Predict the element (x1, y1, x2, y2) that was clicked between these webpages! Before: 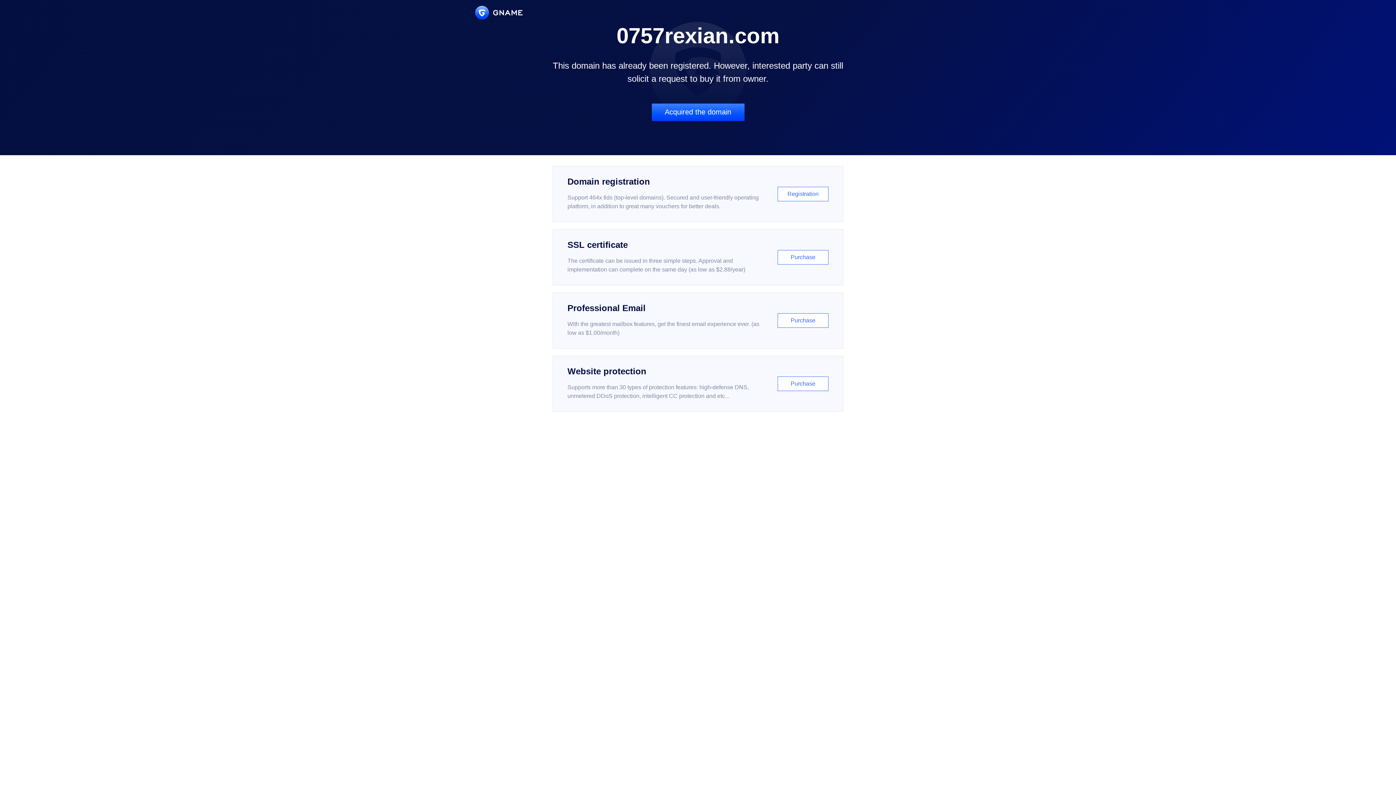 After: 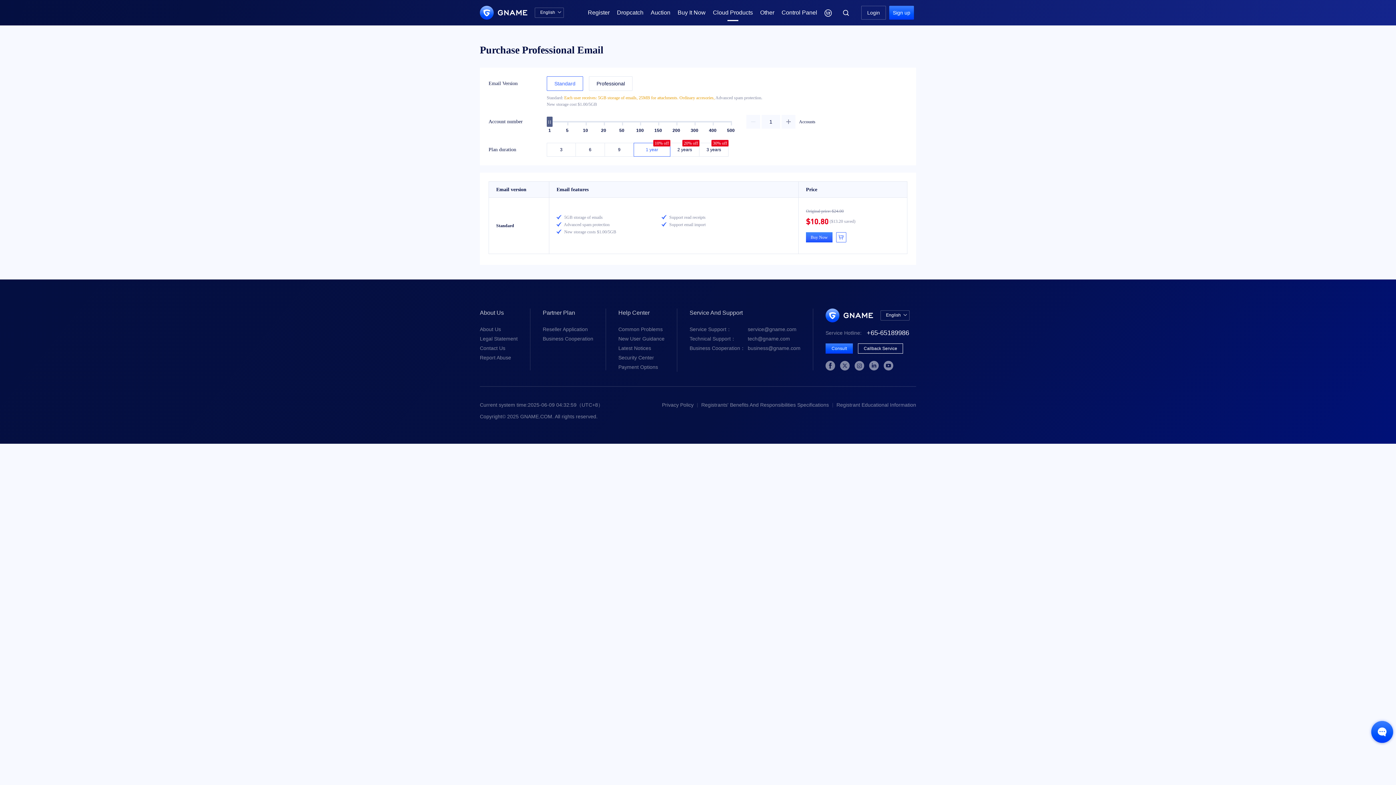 Action: bbox: (552, 292, 843, 348) label: Professional Email

With the greatest mailbox features, get the finest email experience ever. (as low as $1.00/month)

Purchase